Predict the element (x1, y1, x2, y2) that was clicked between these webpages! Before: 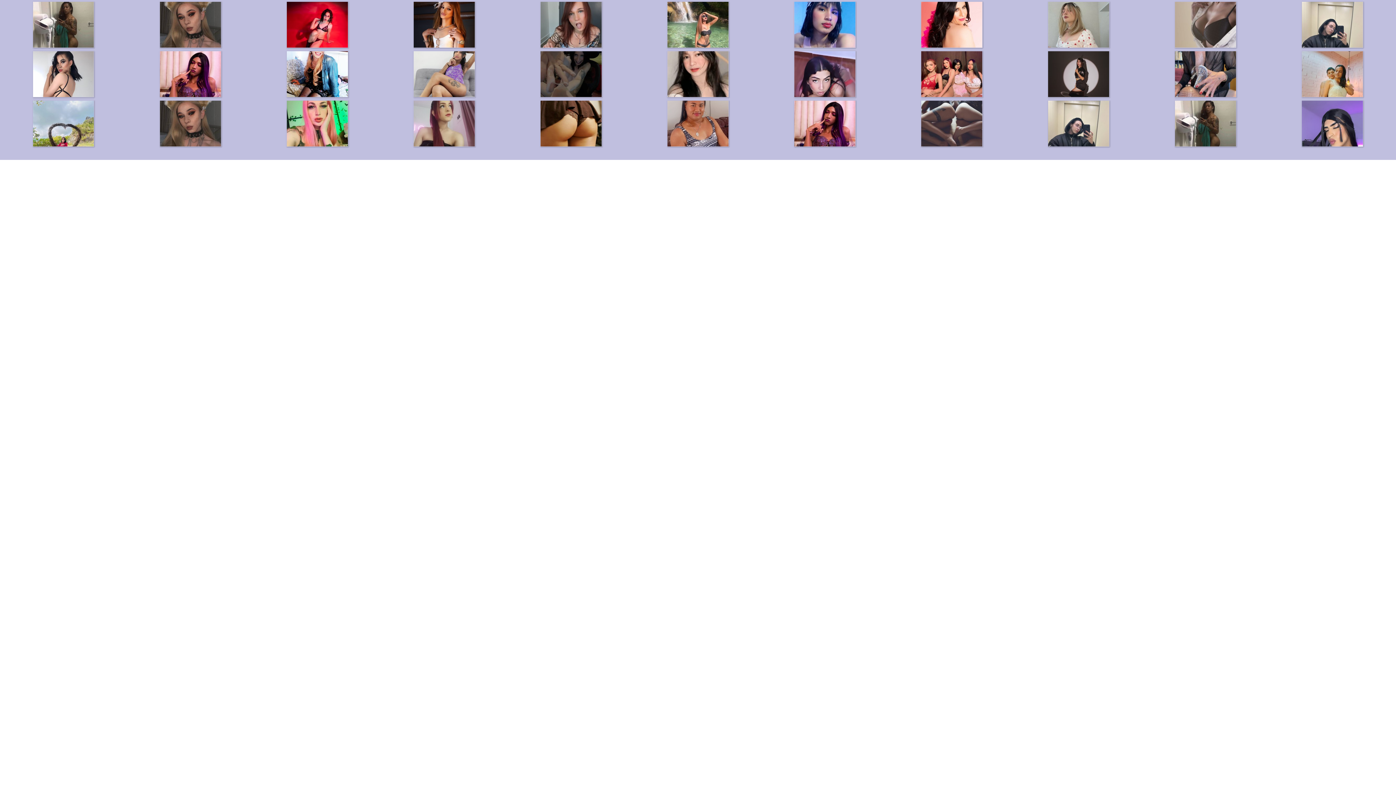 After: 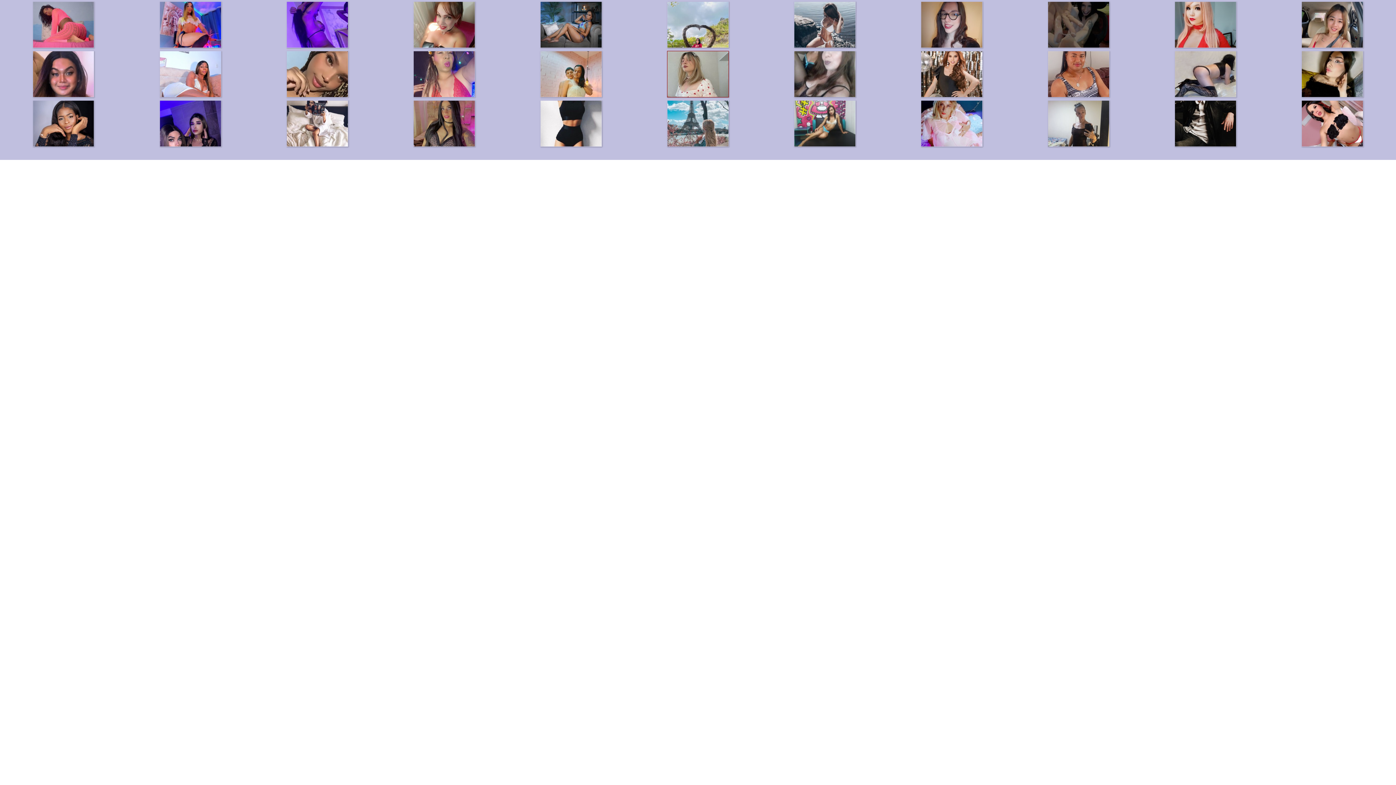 Action: bbox: (666, 49, 729, 98)